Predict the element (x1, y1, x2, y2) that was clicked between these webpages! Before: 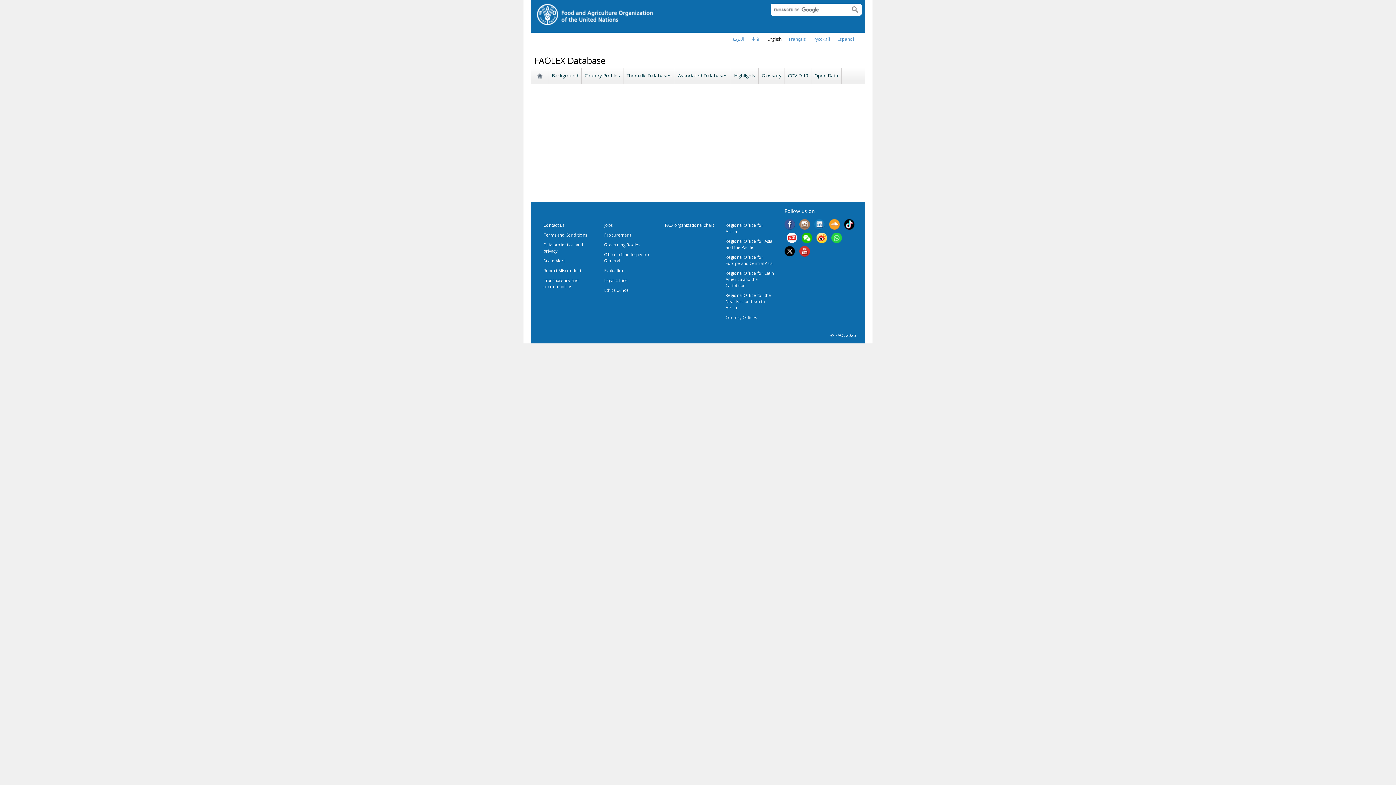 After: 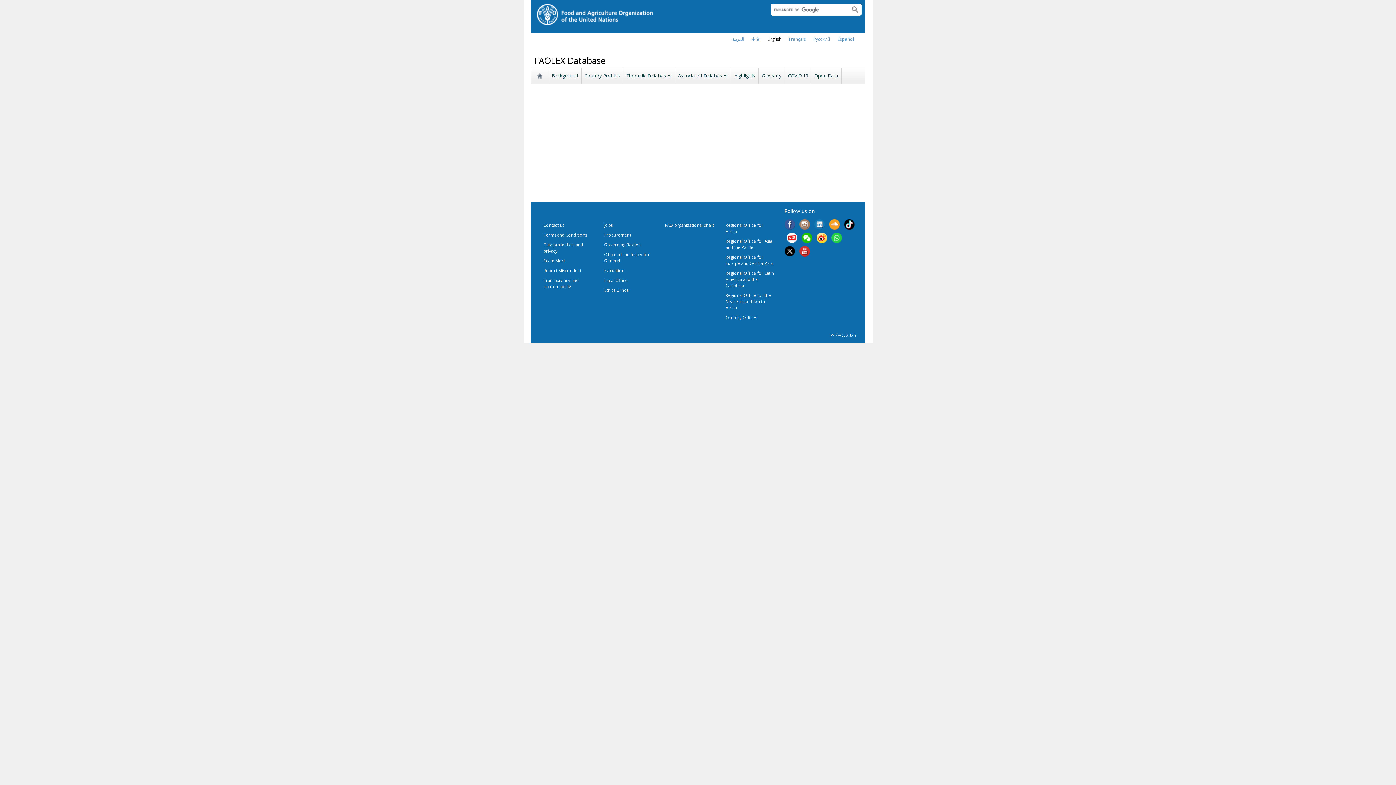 Action: bbox: (844, 222, 854, 228)